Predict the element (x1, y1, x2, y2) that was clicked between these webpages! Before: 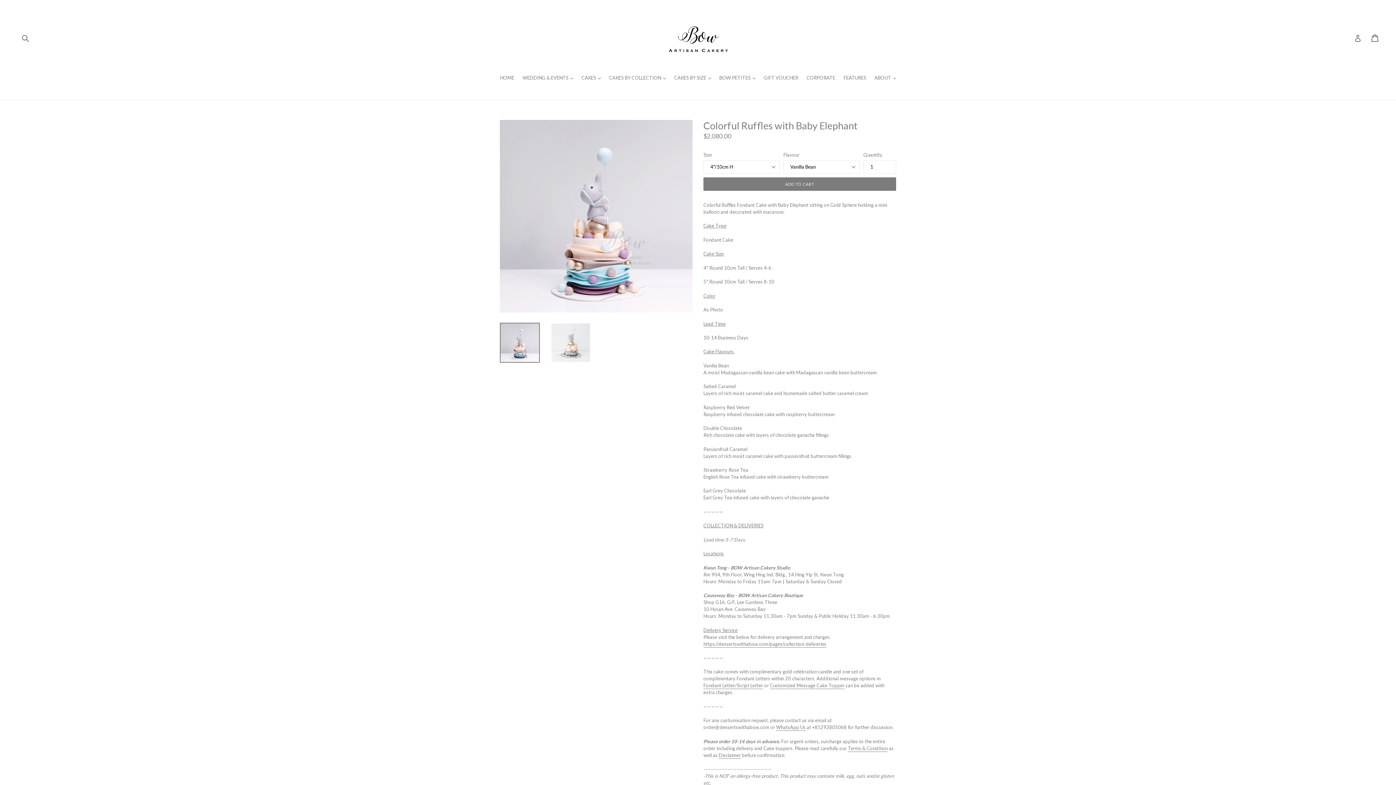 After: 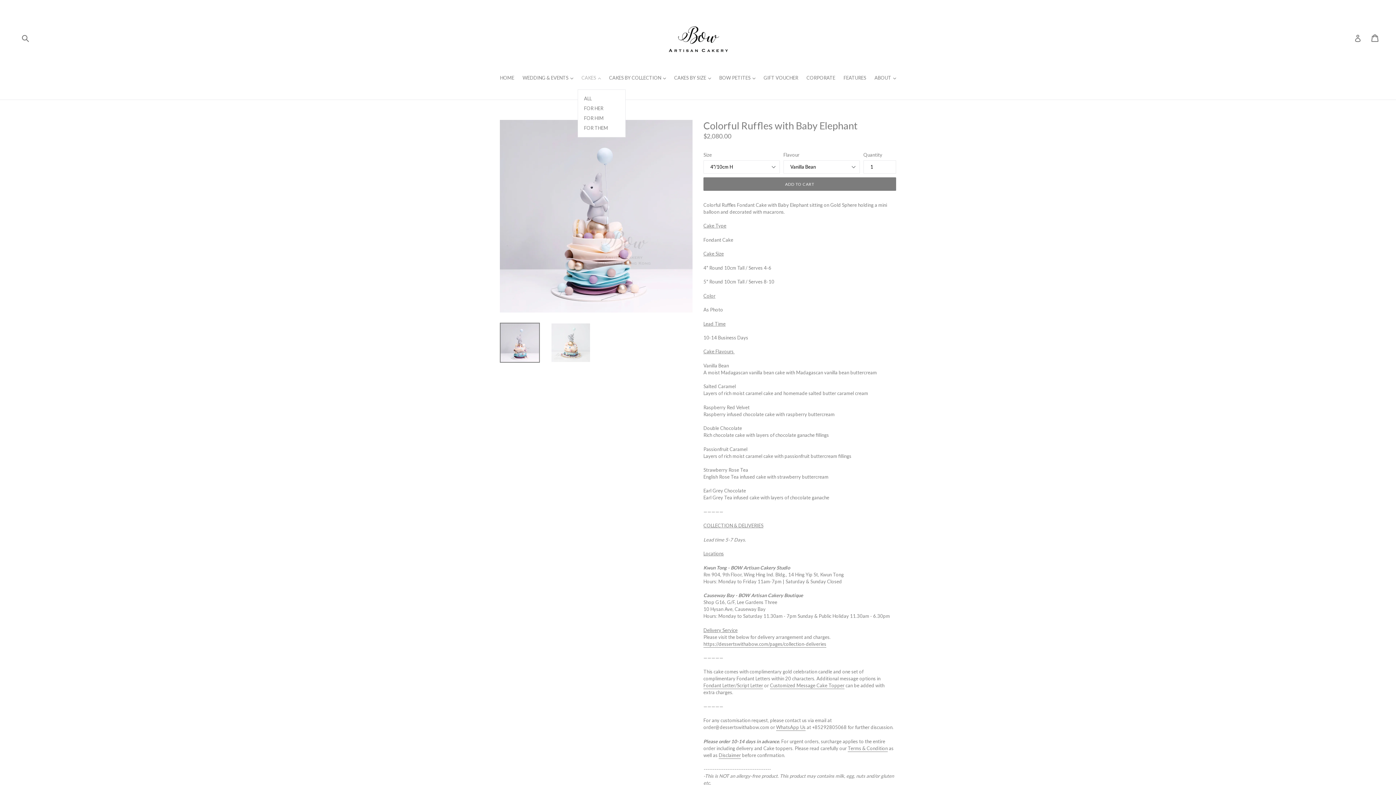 Action: bbox: (578, 74, 604, 82) label: CAKES 
expand